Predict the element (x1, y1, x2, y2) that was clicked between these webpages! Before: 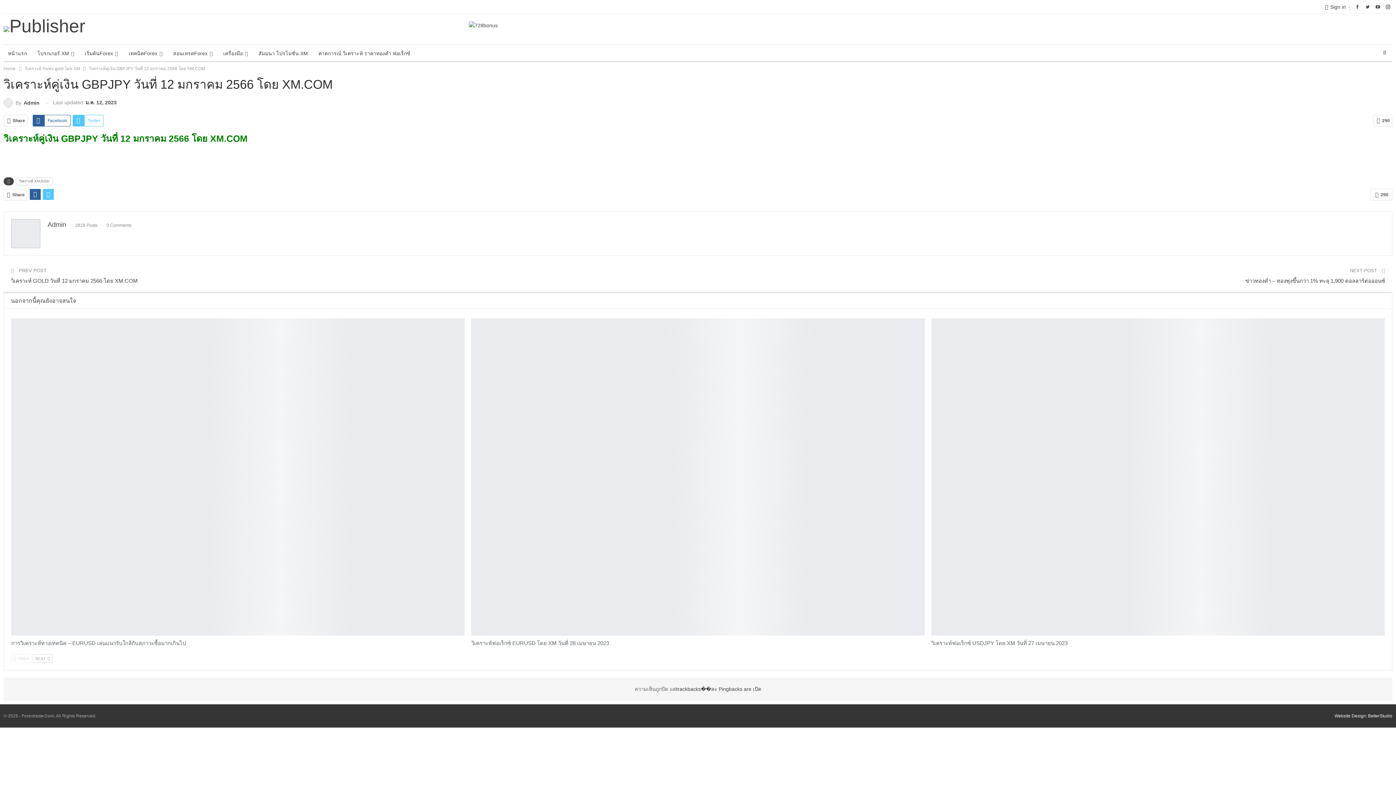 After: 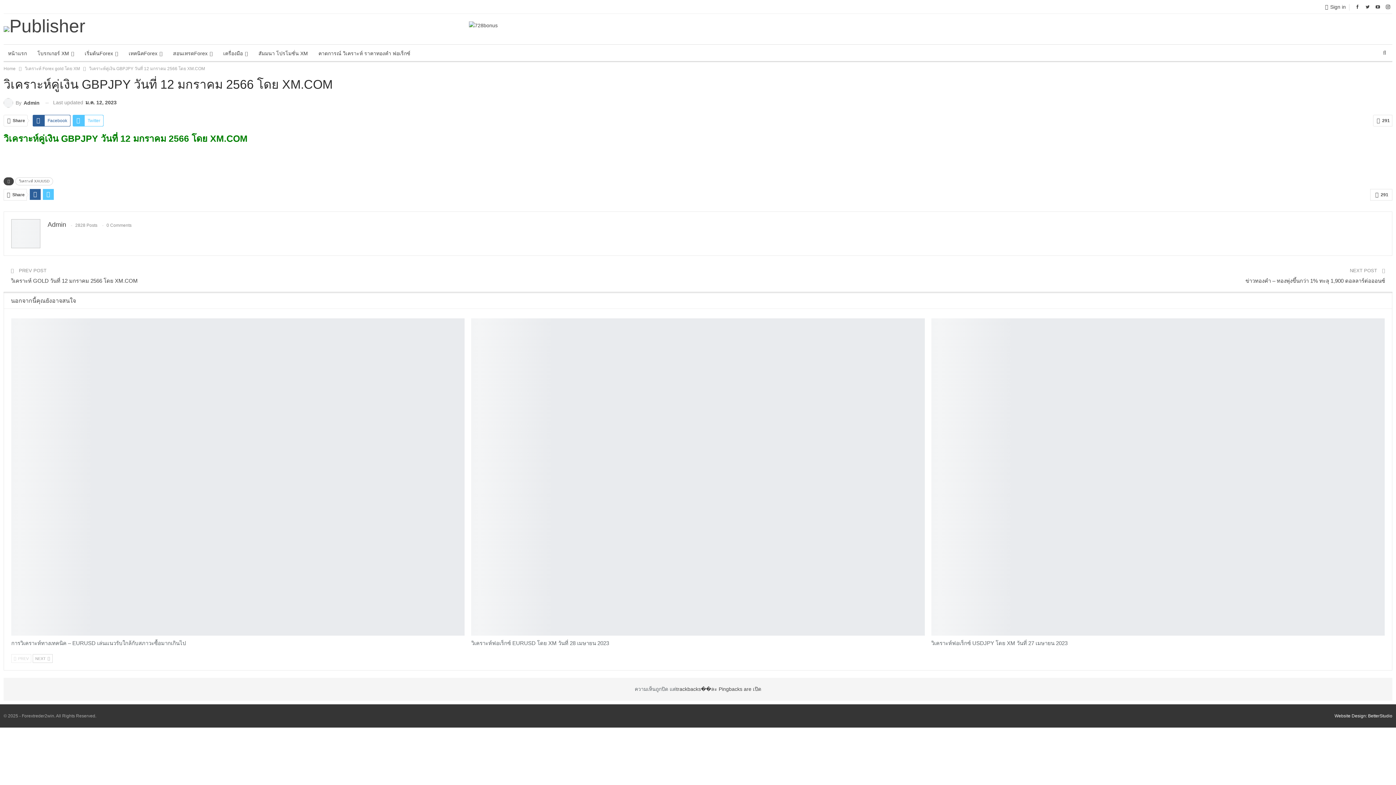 Action: label: trackbacks��ละ Pingbacks are เปิด bbox: (676, 686, 761, 692)